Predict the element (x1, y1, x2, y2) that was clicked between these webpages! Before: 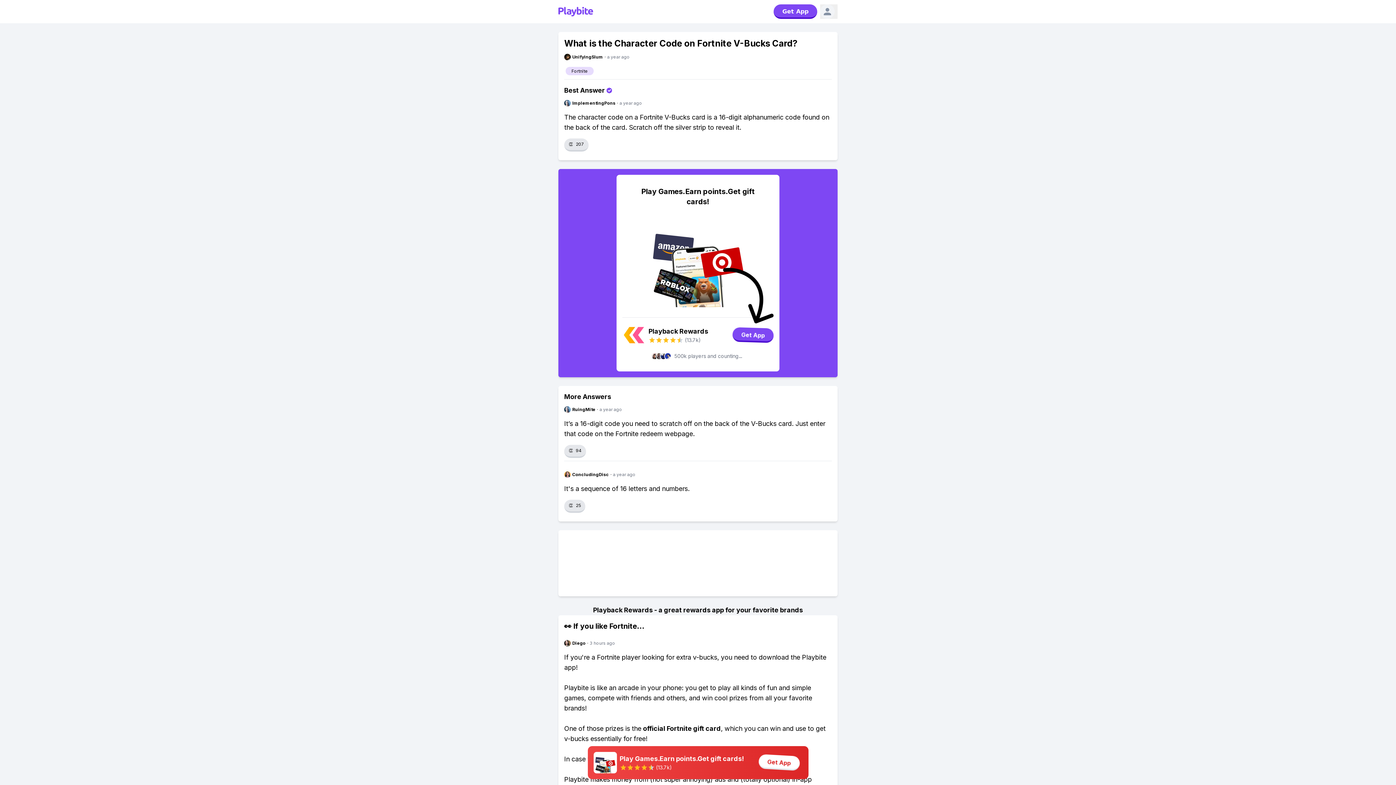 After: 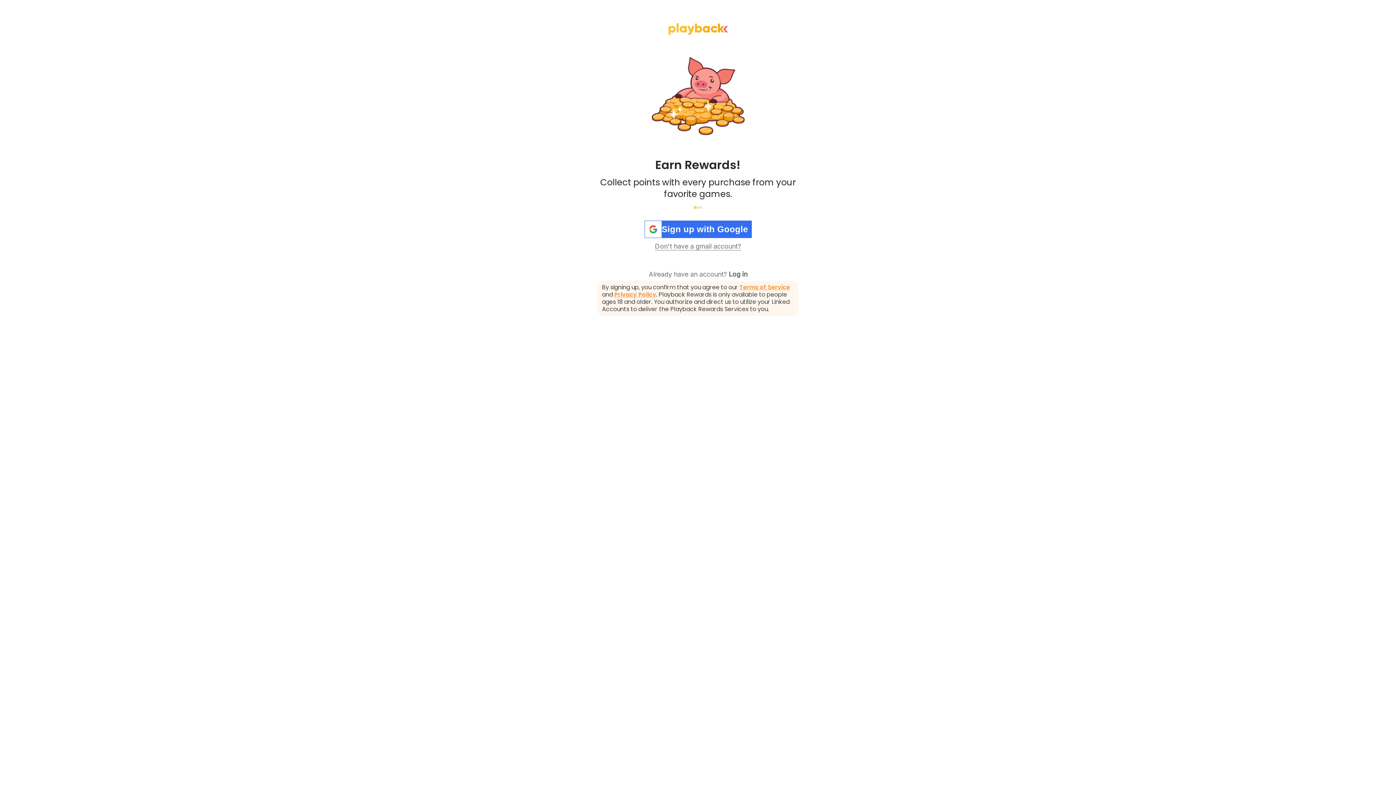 Action: label: Diego
·
3 hours ago bbox: (564, 640, 832, 646)